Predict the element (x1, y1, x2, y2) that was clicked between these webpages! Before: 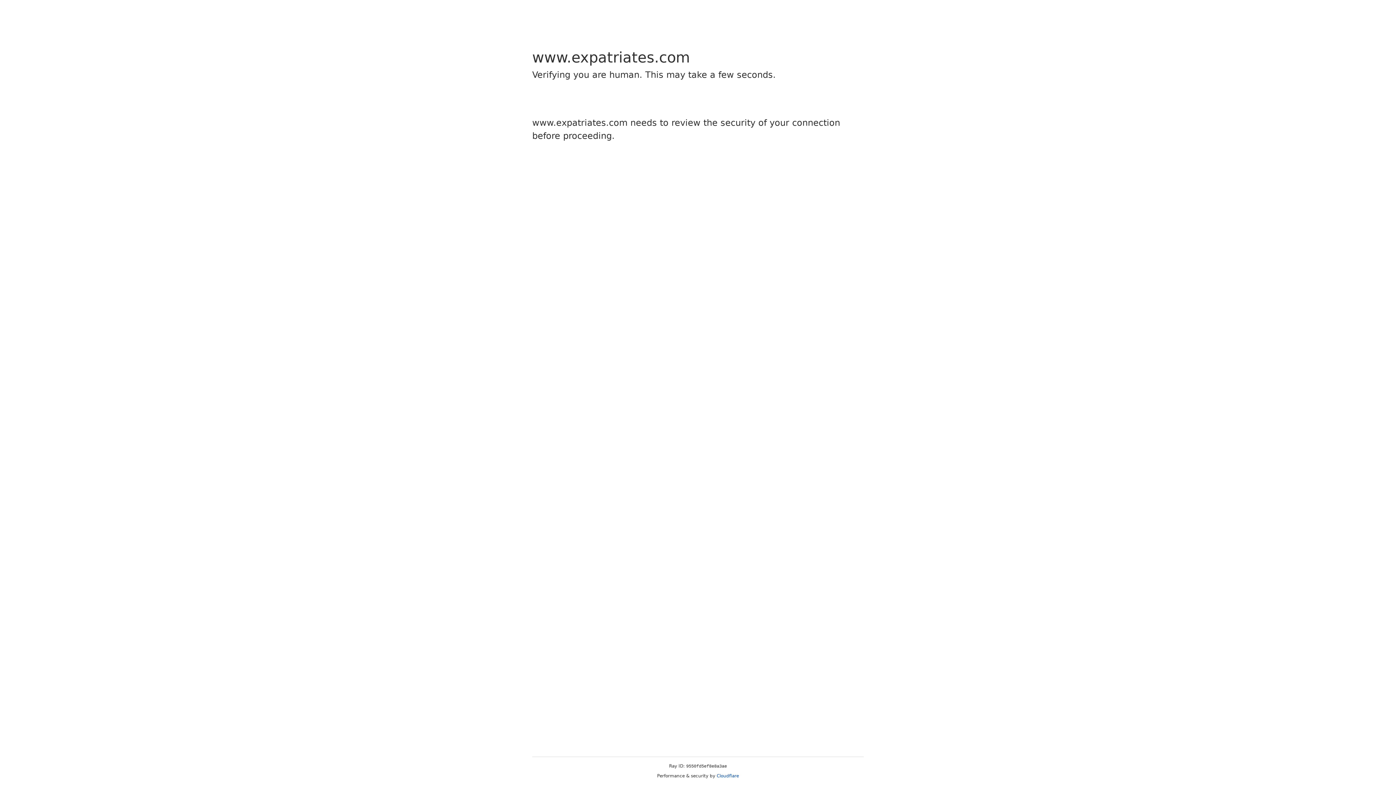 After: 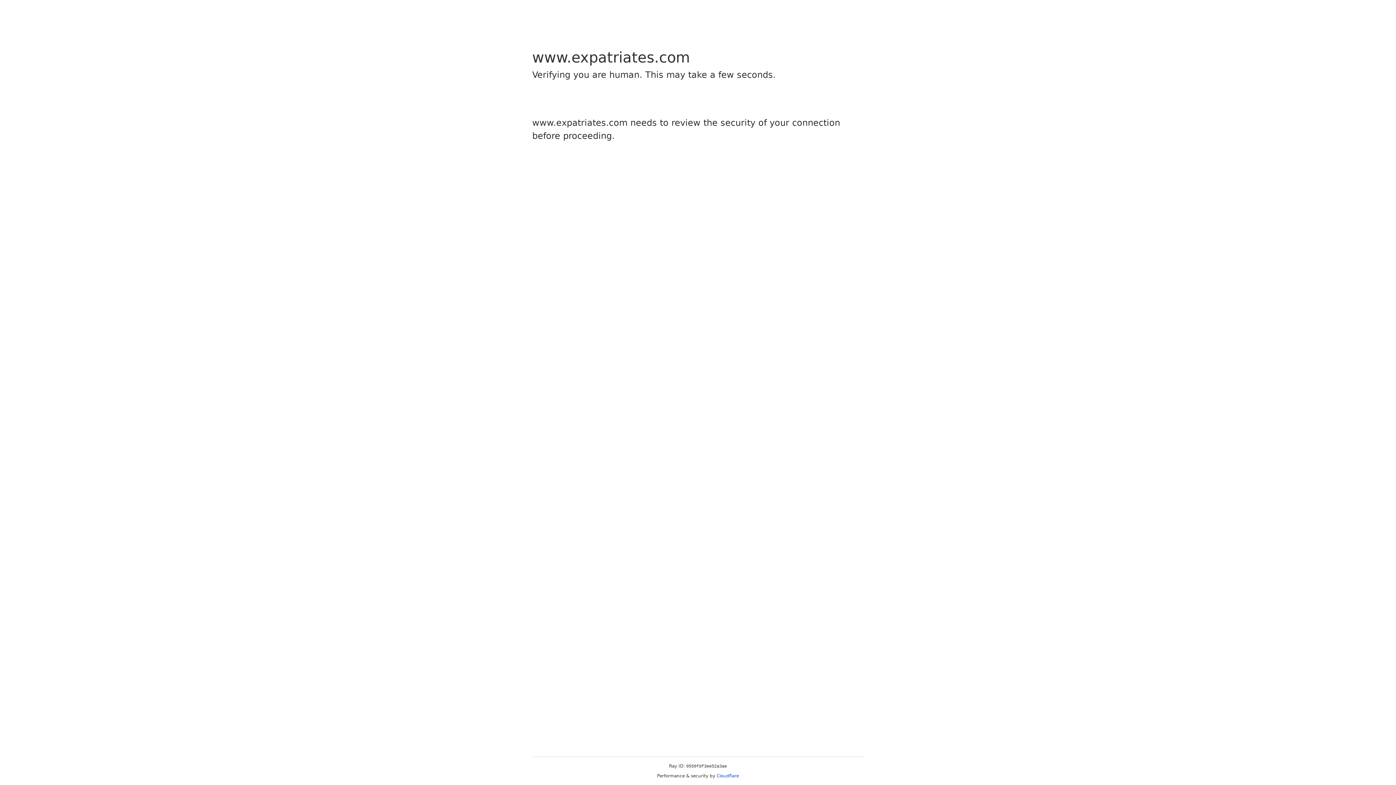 Action: bbox: (716, 773, 739, 778) label: Cloudflare